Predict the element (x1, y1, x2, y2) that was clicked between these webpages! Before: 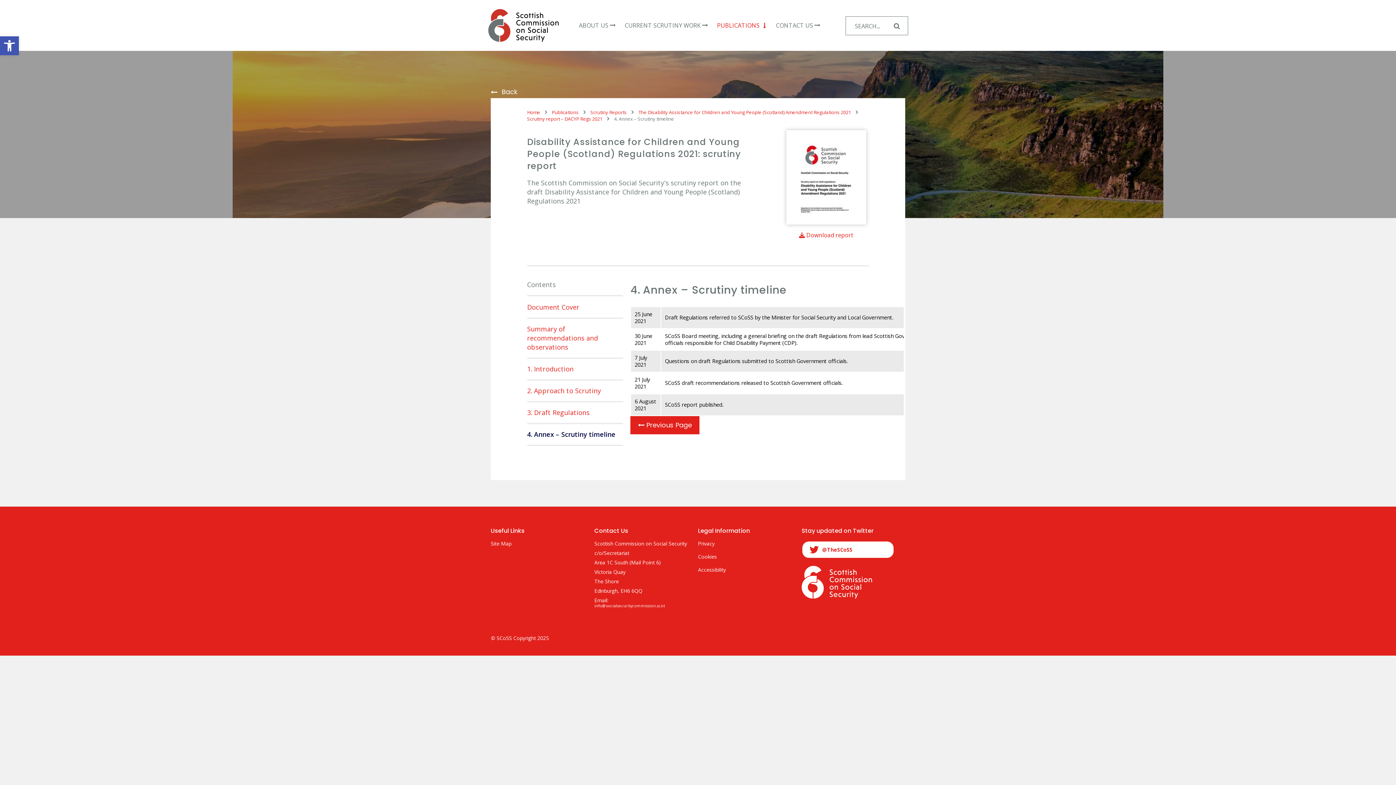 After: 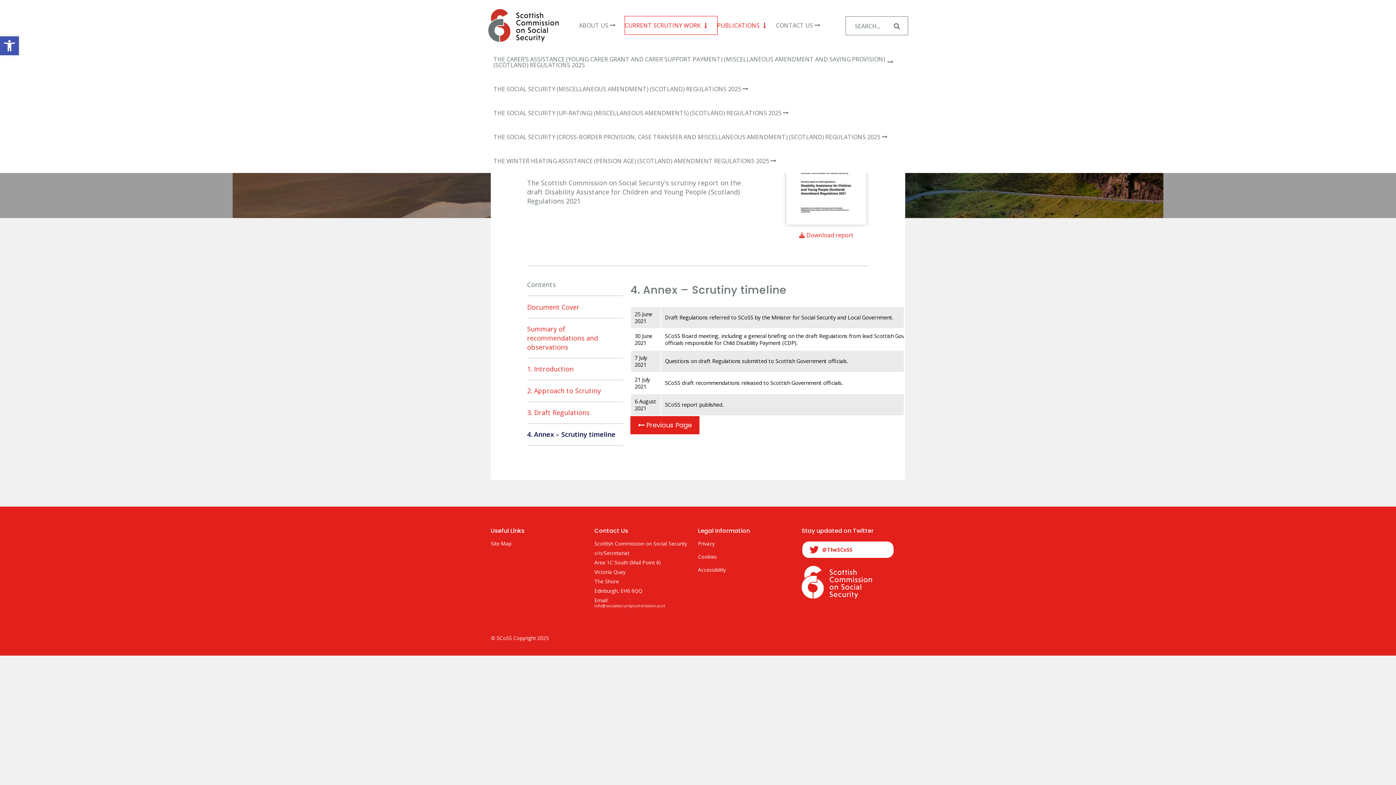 Action: label: CURRENT SCRUTINY WORK bbox: (624, 16, 717, 34)